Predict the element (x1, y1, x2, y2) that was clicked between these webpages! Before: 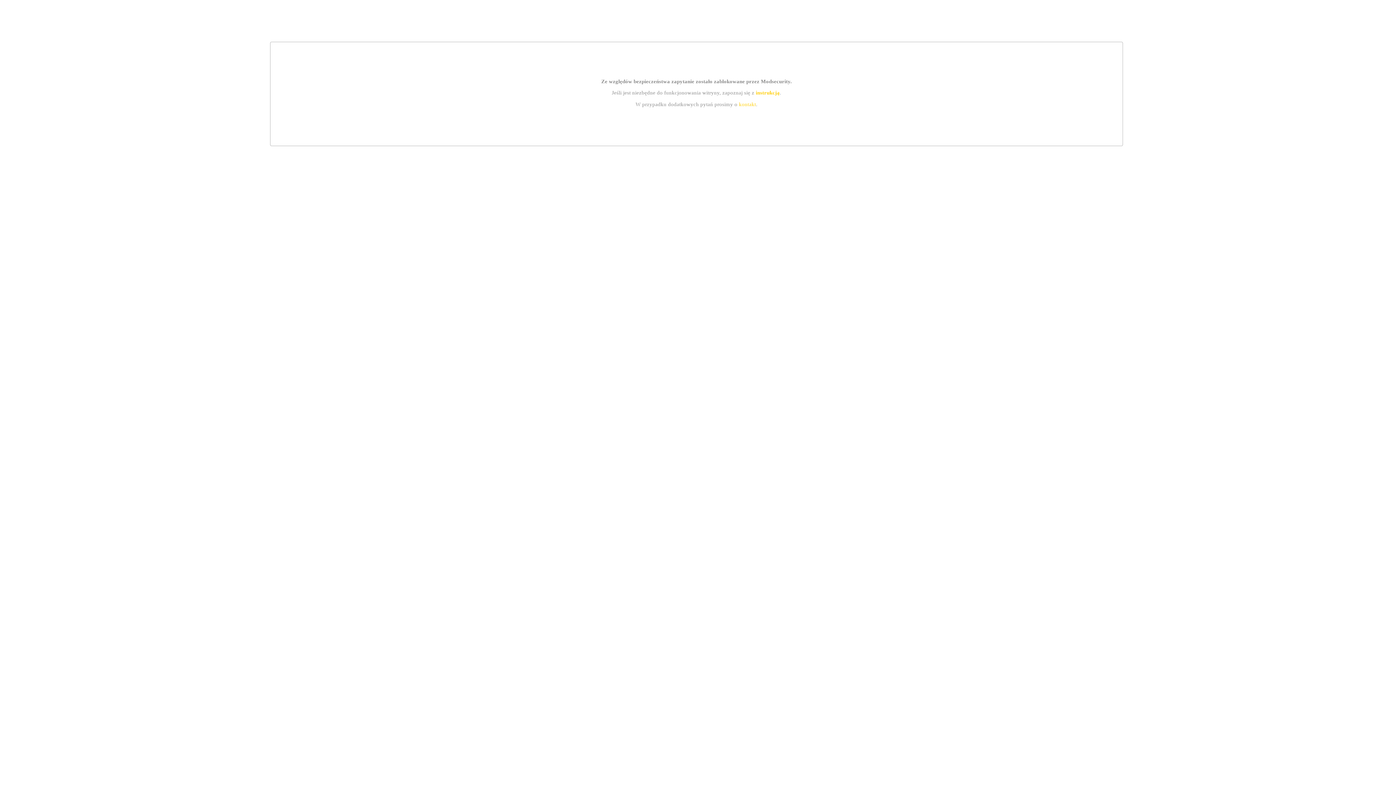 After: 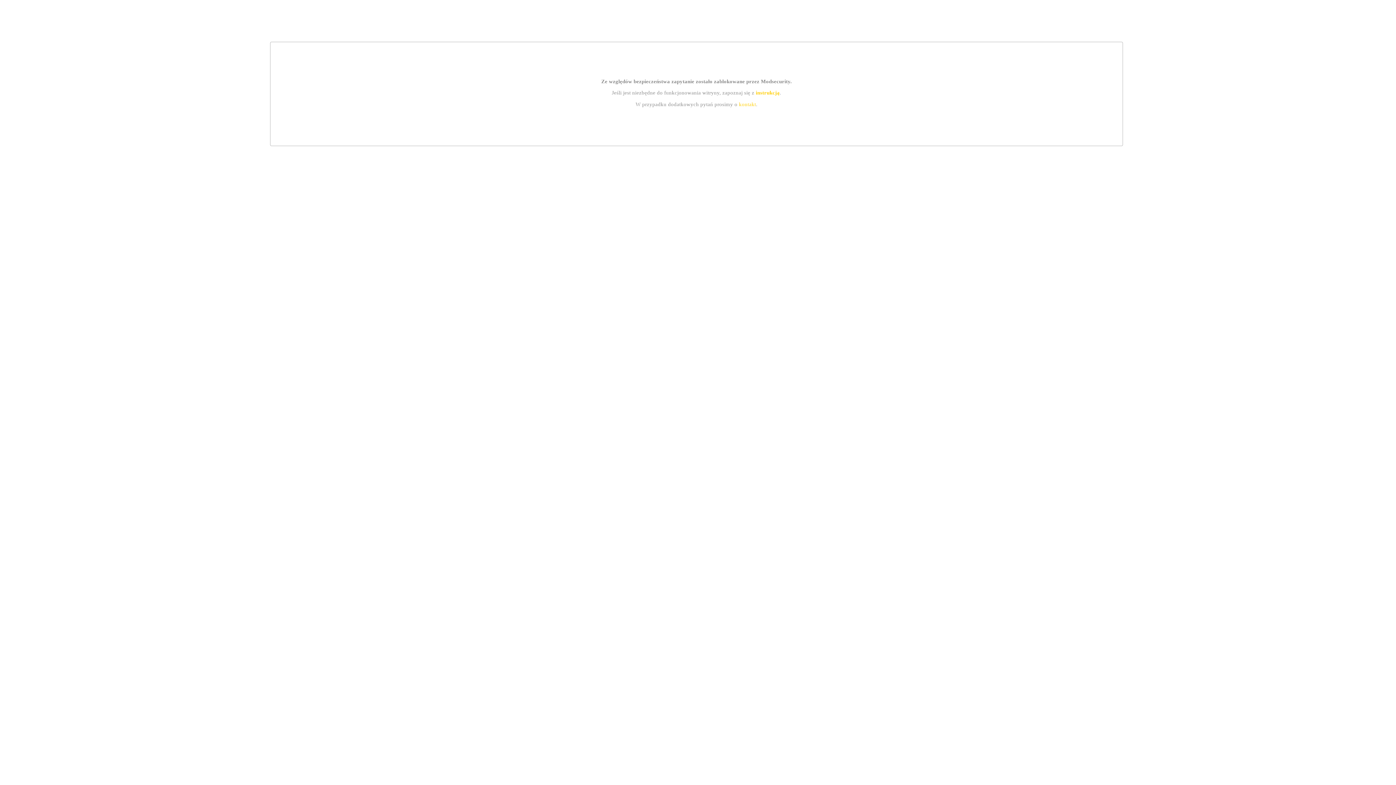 Action: bbox: (755, 89, 779, 95) label: instrukcją